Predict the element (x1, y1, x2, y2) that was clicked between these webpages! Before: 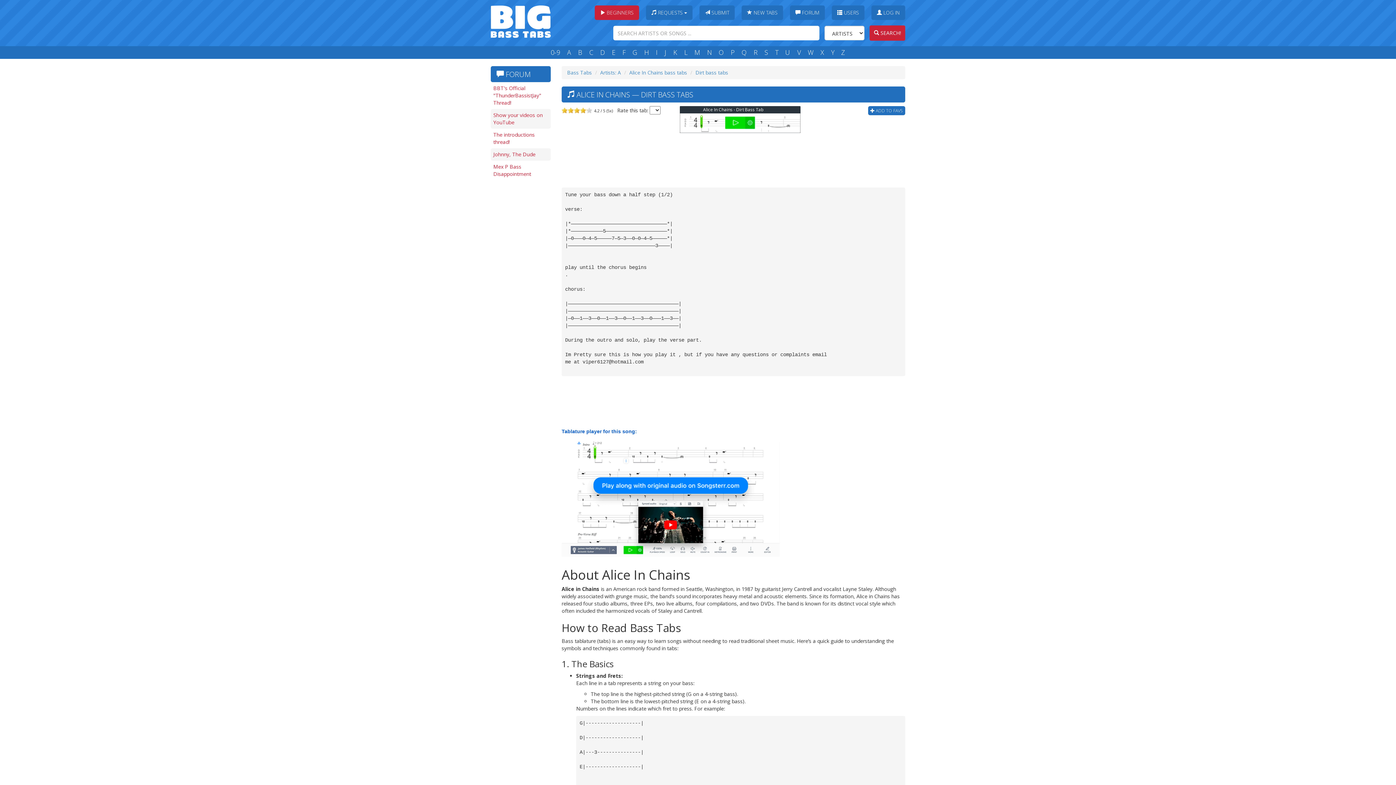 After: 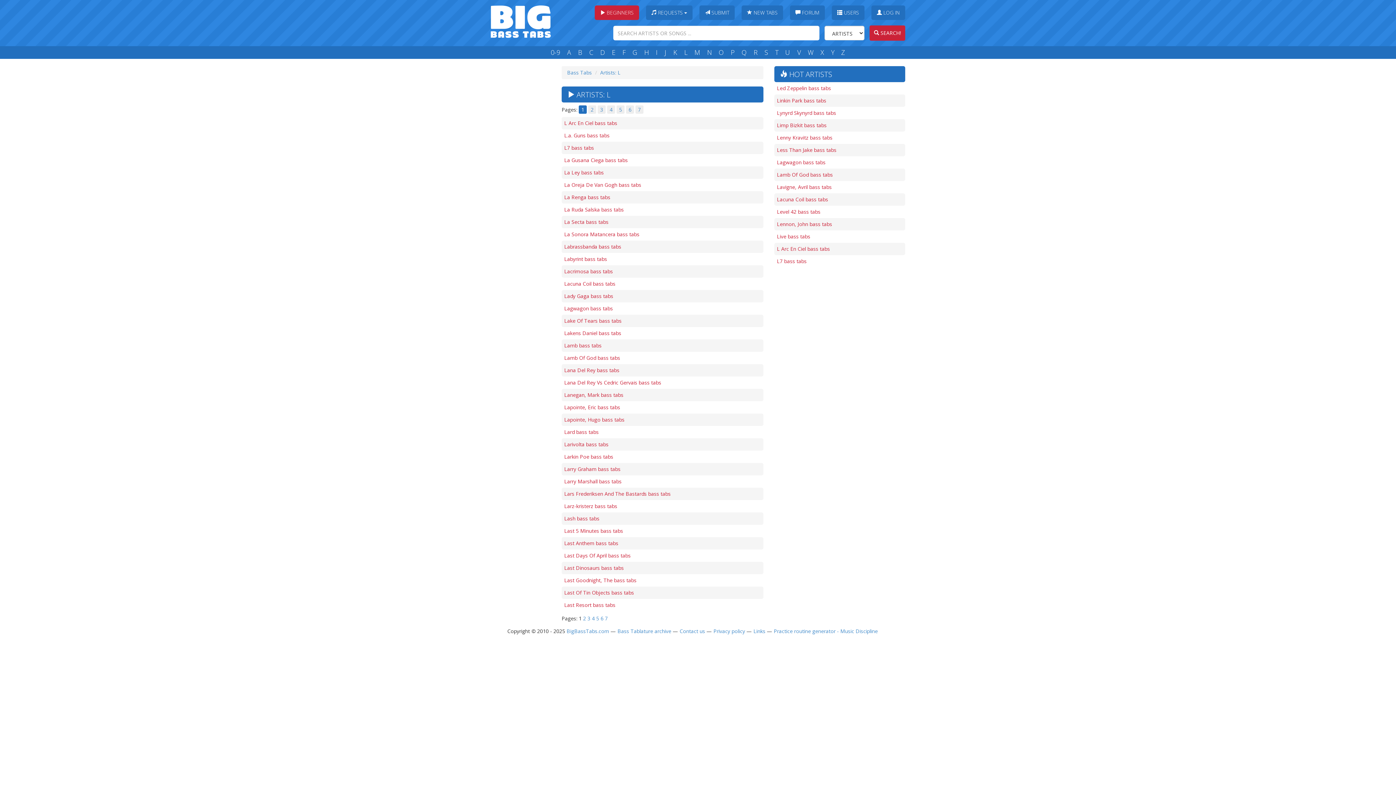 Action: label: L bbox: (681, 48, 690, 57)